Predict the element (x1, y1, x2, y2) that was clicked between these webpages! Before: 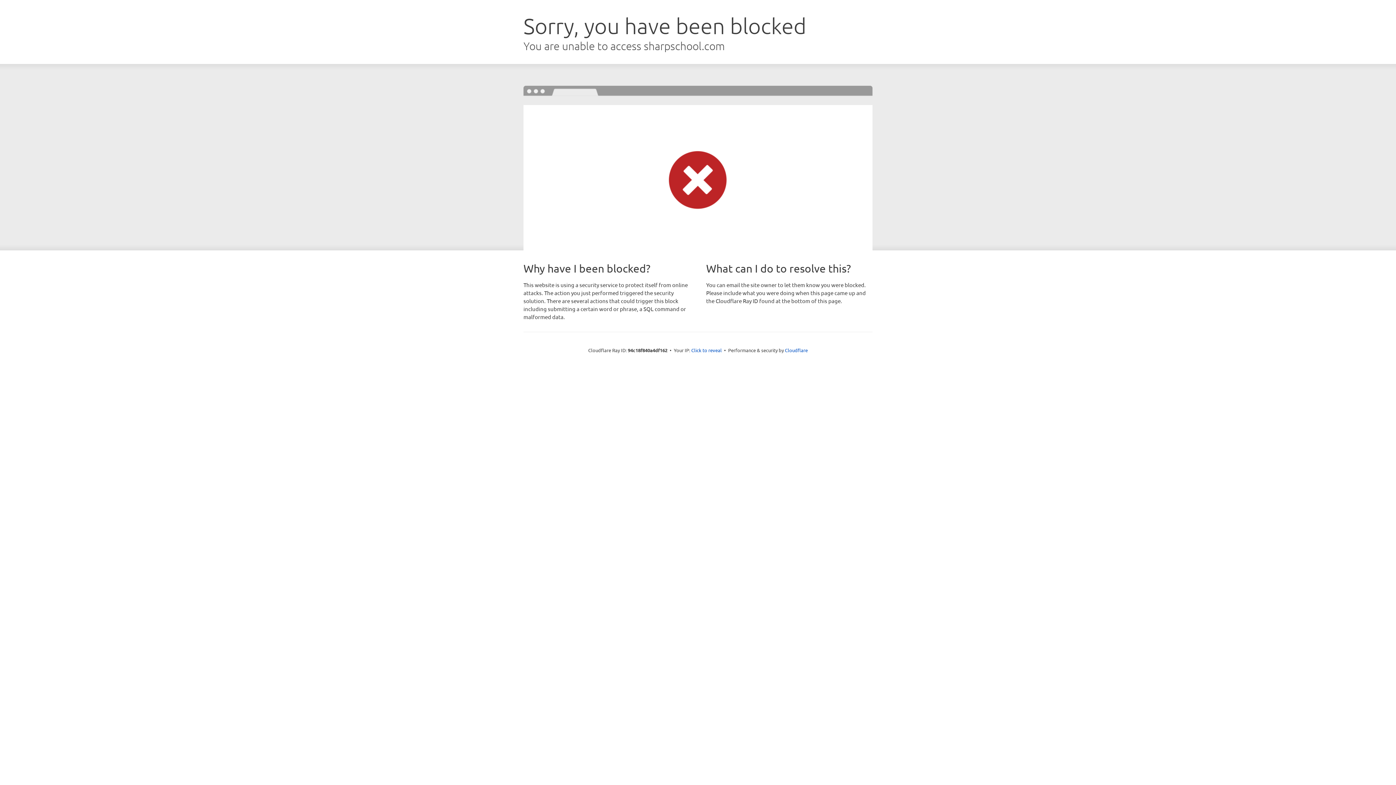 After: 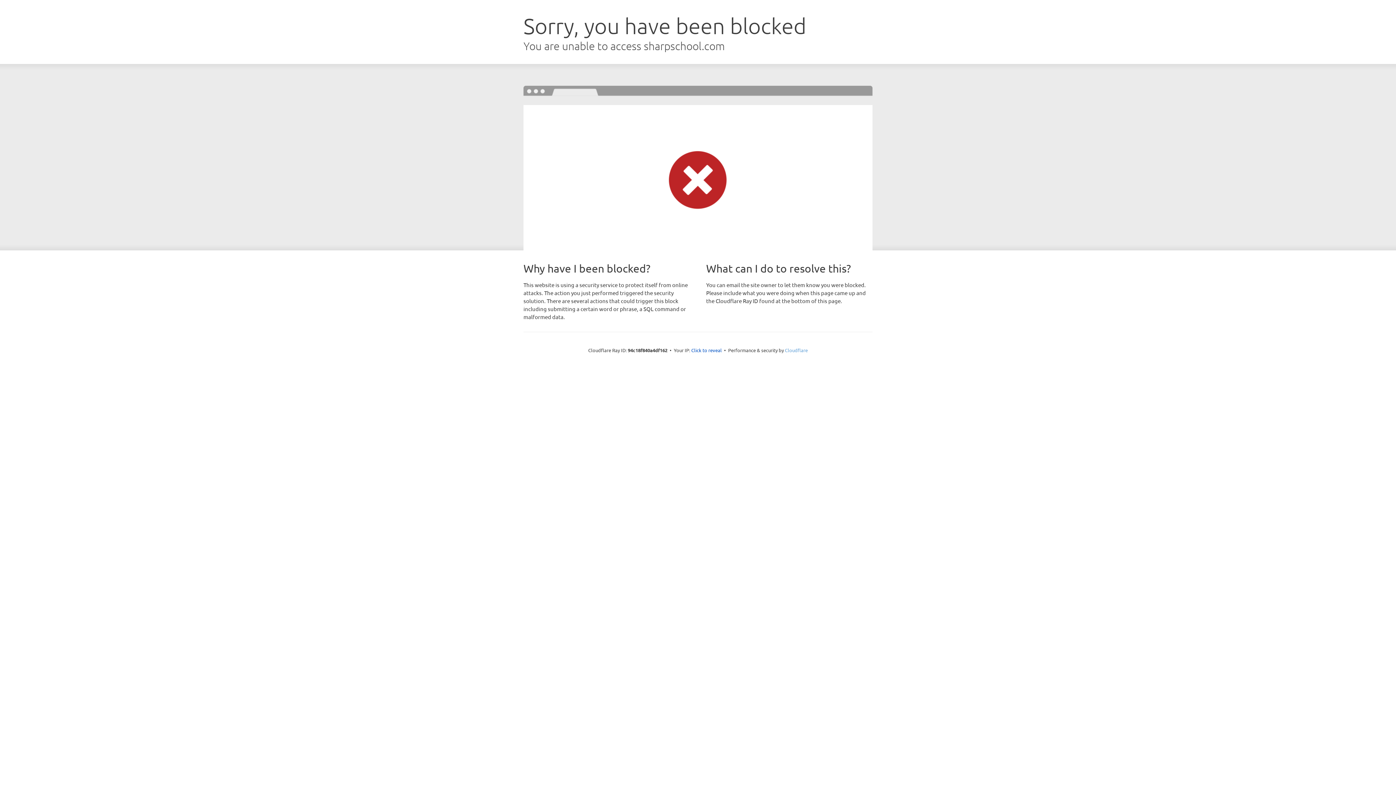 Action: bbox: (785, 347, 808, 353) label: Cloudflare